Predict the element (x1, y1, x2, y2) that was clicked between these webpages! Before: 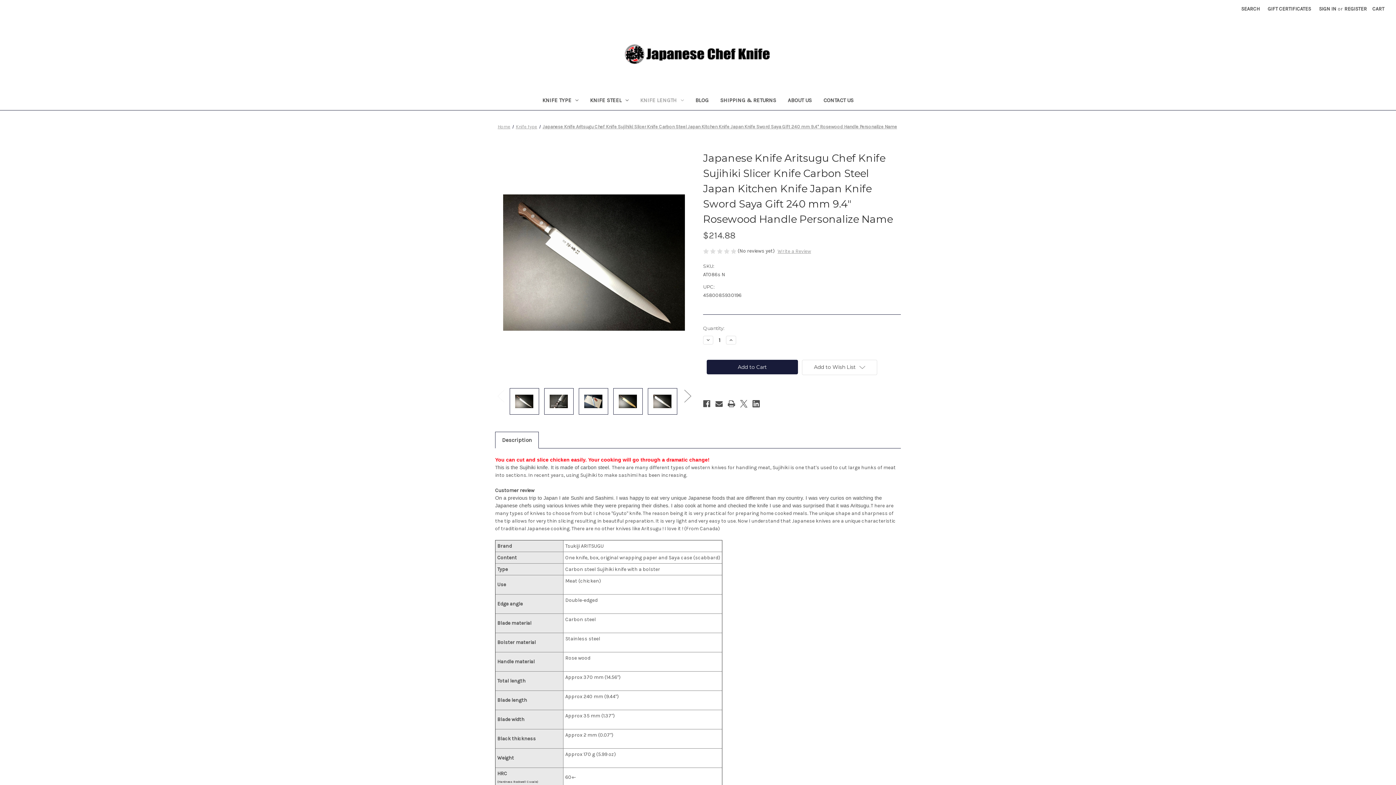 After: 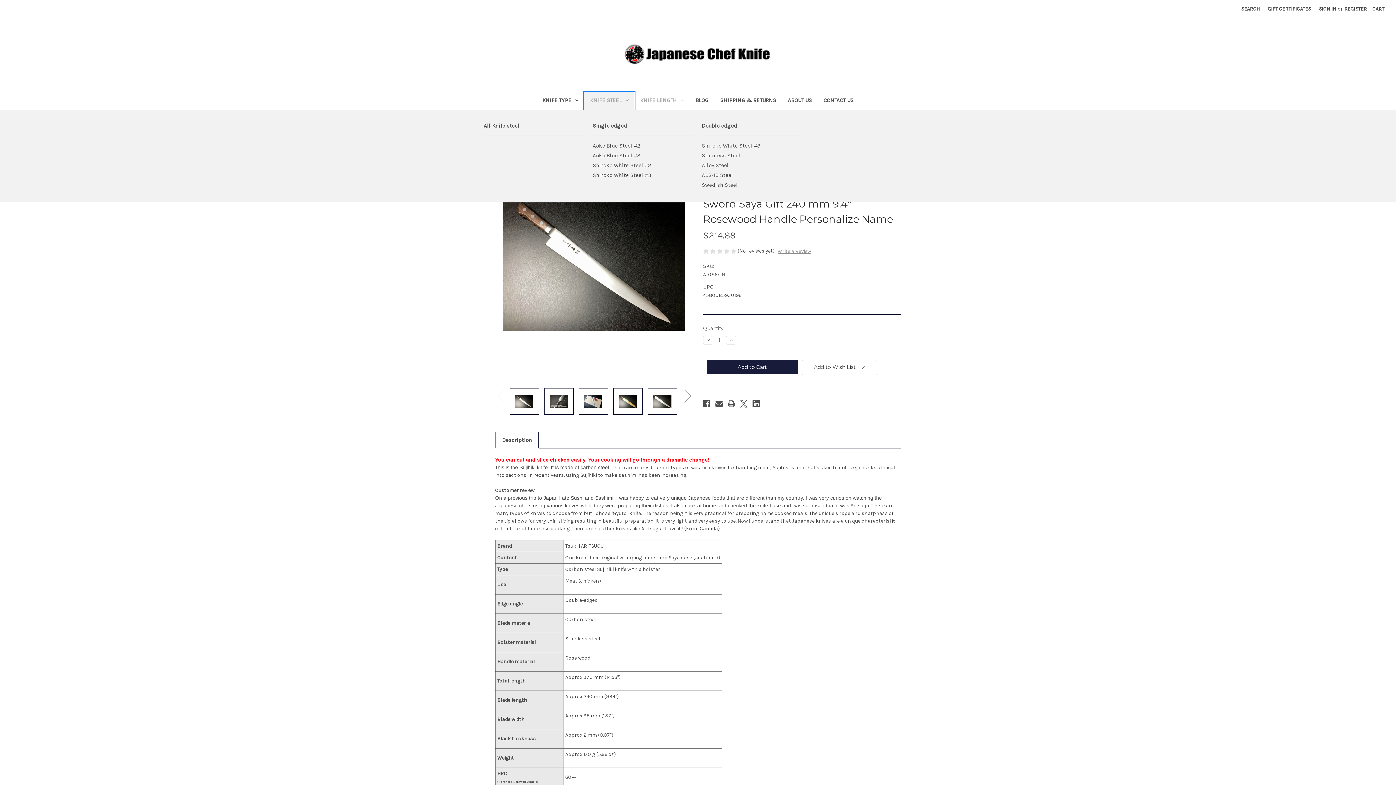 Action: label: Knife steel bbox: (584, 92, 634, 110)